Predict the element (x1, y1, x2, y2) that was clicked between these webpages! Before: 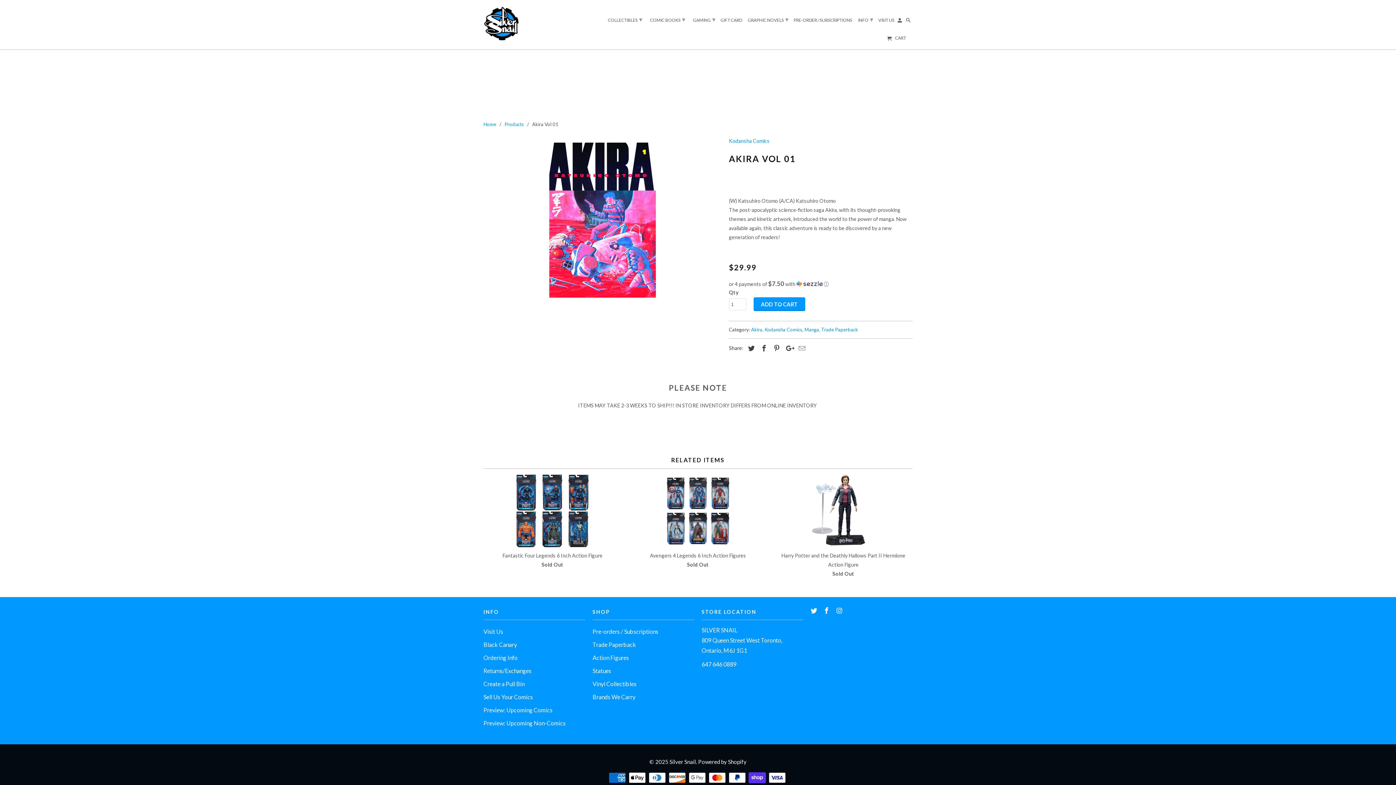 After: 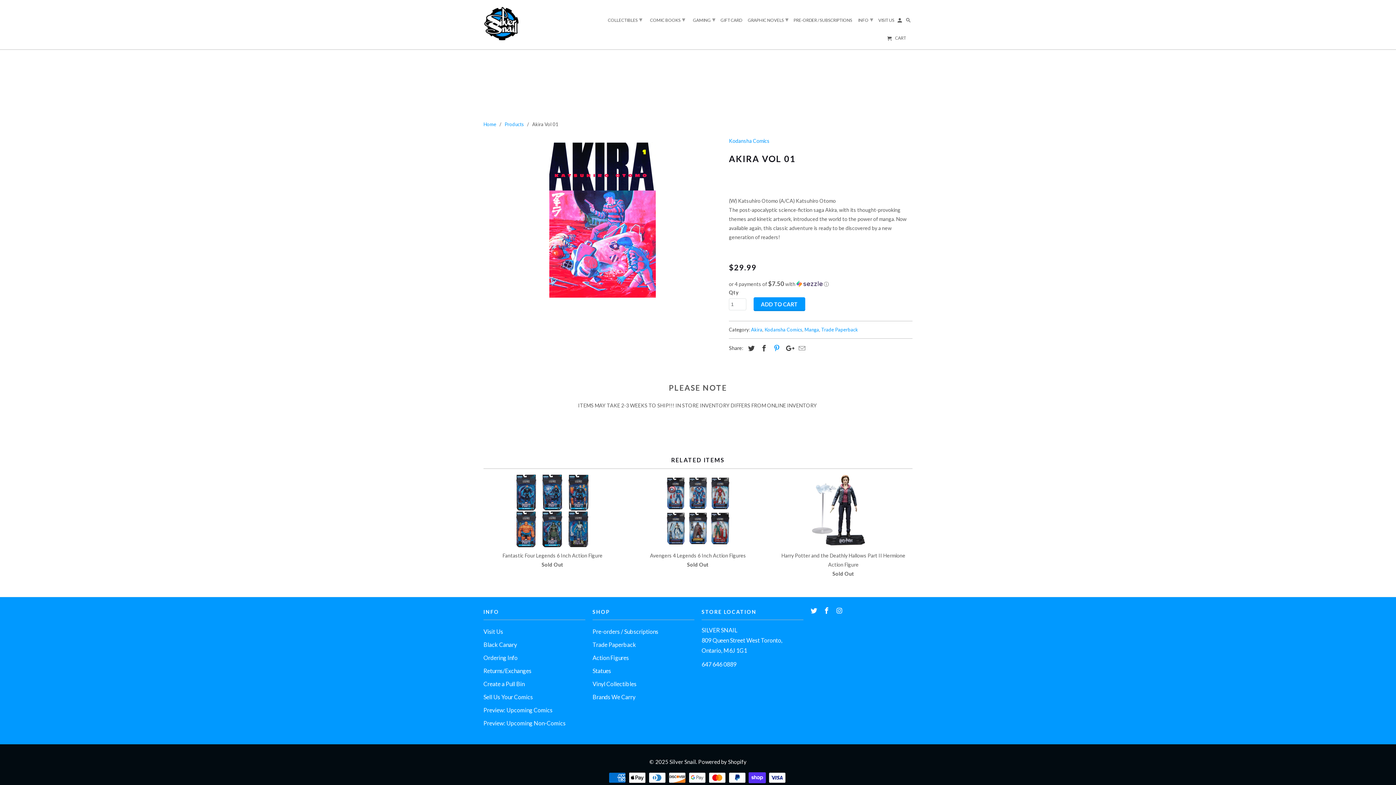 Action: bbox: (770, 344, 781, 352)